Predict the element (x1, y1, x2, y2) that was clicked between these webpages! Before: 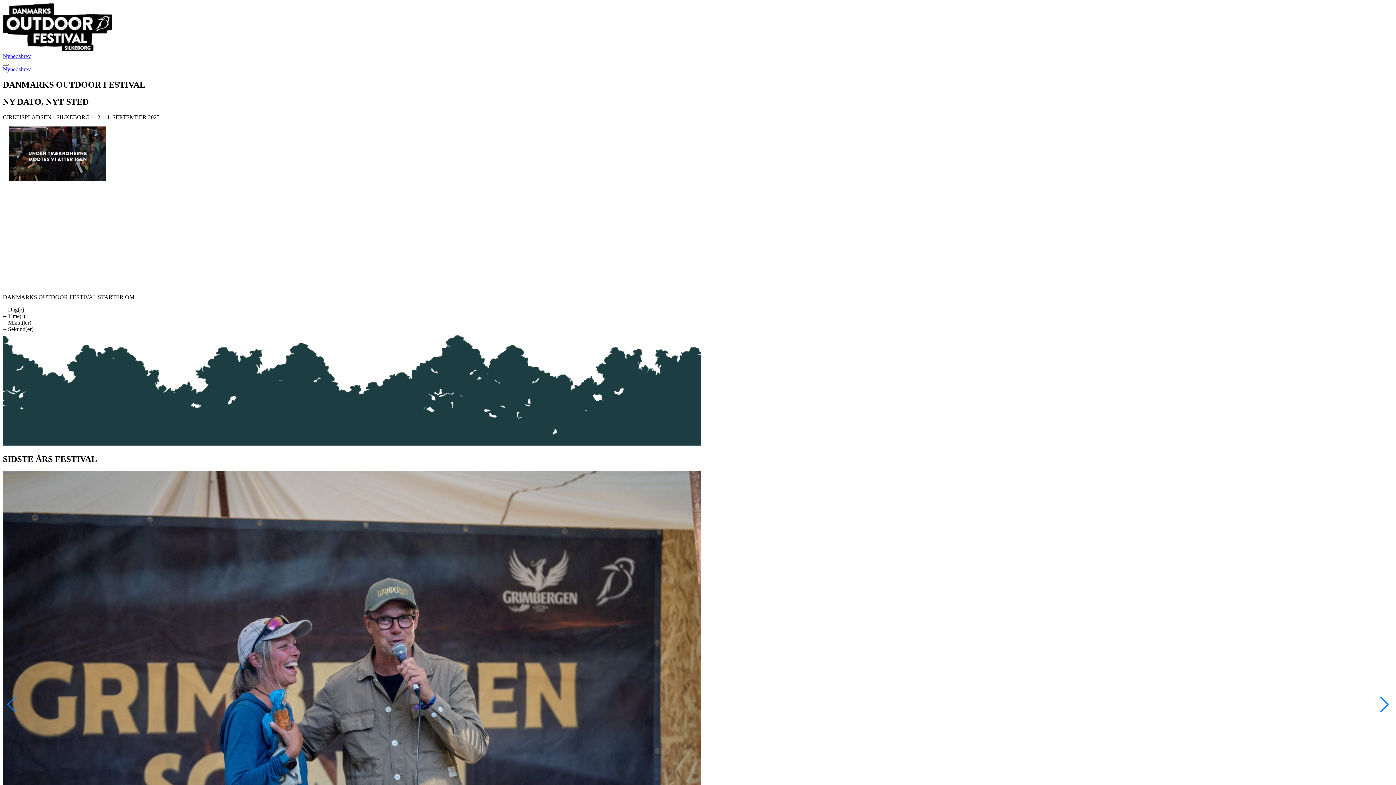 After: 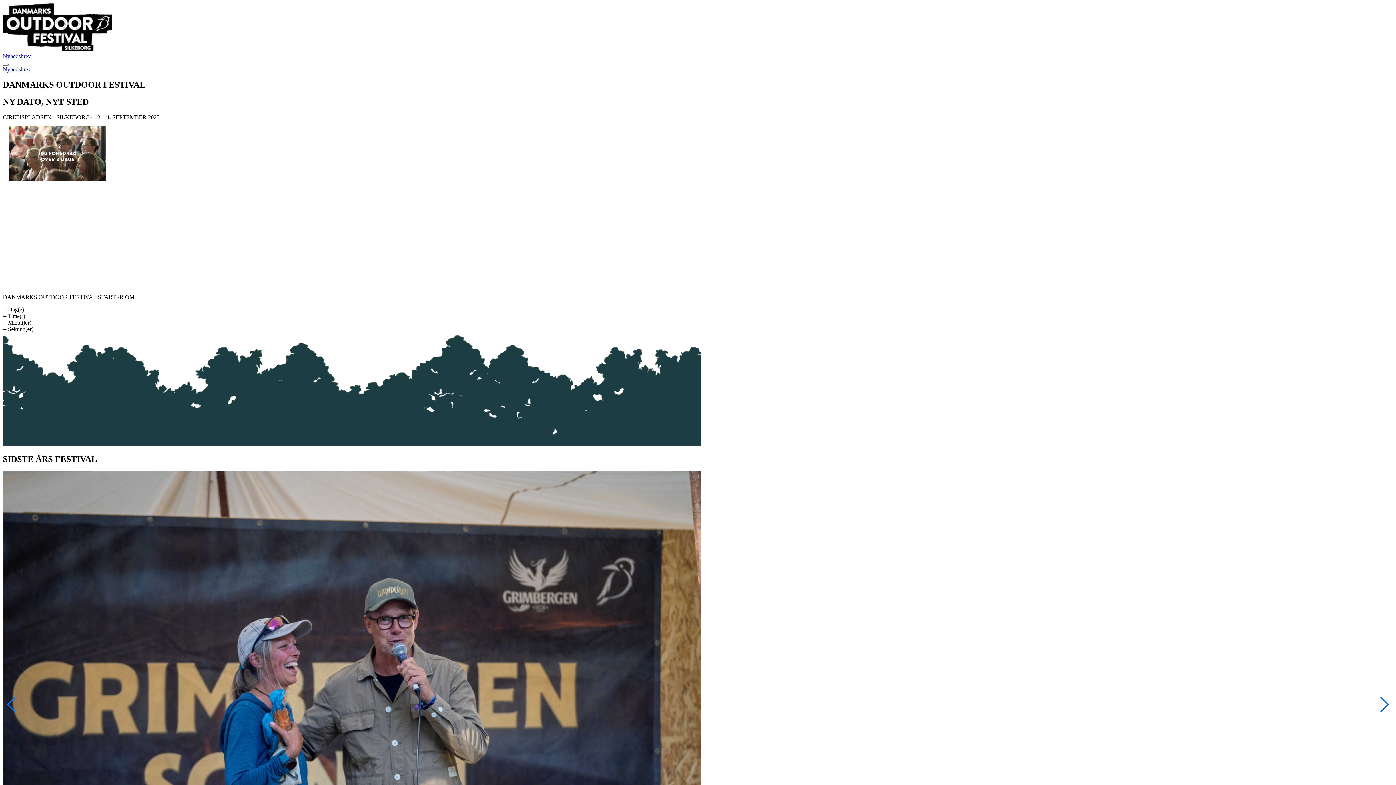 Action: bbox: (2, 46, 112, 52)